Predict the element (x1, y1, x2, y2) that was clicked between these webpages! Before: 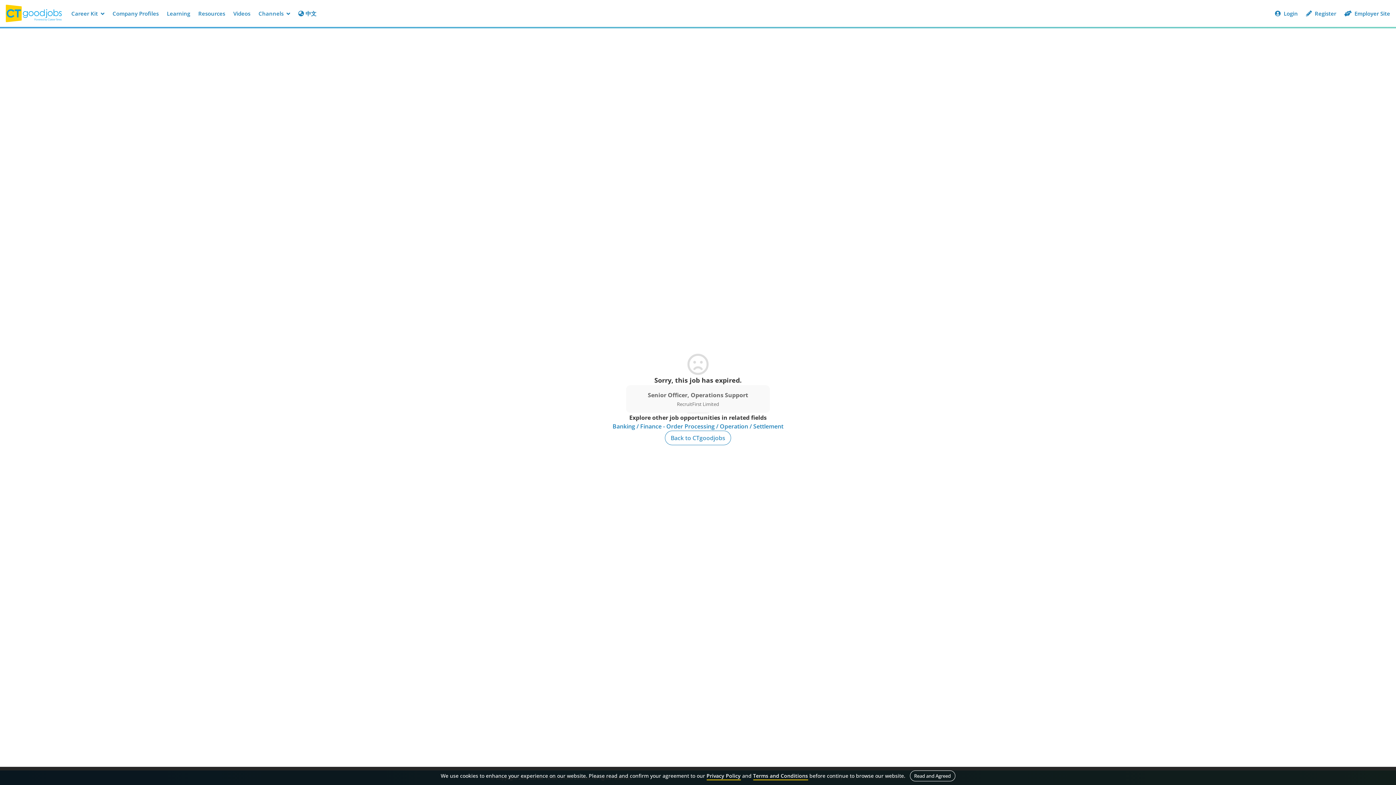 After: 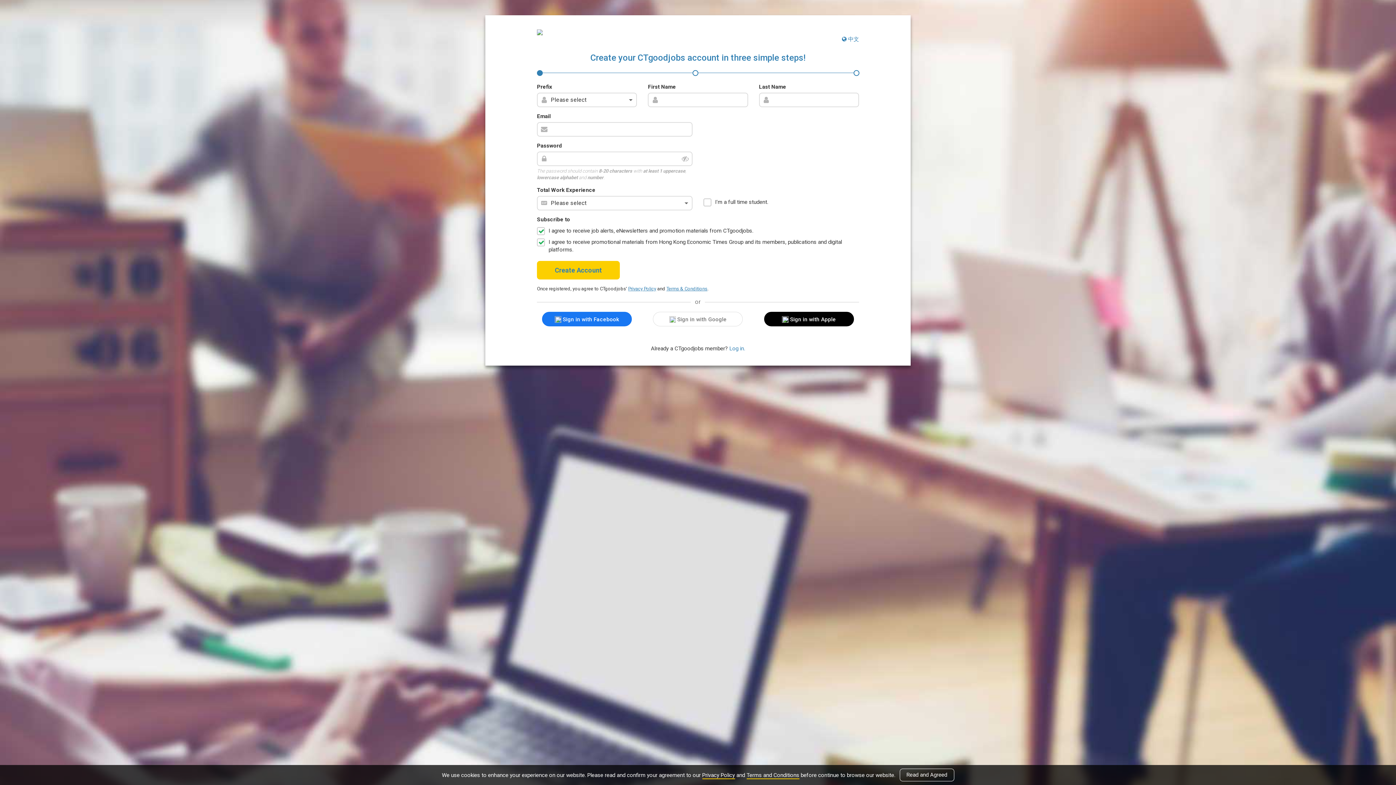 Action: bbox: (1302, 6, 1340, 20) label:  Register